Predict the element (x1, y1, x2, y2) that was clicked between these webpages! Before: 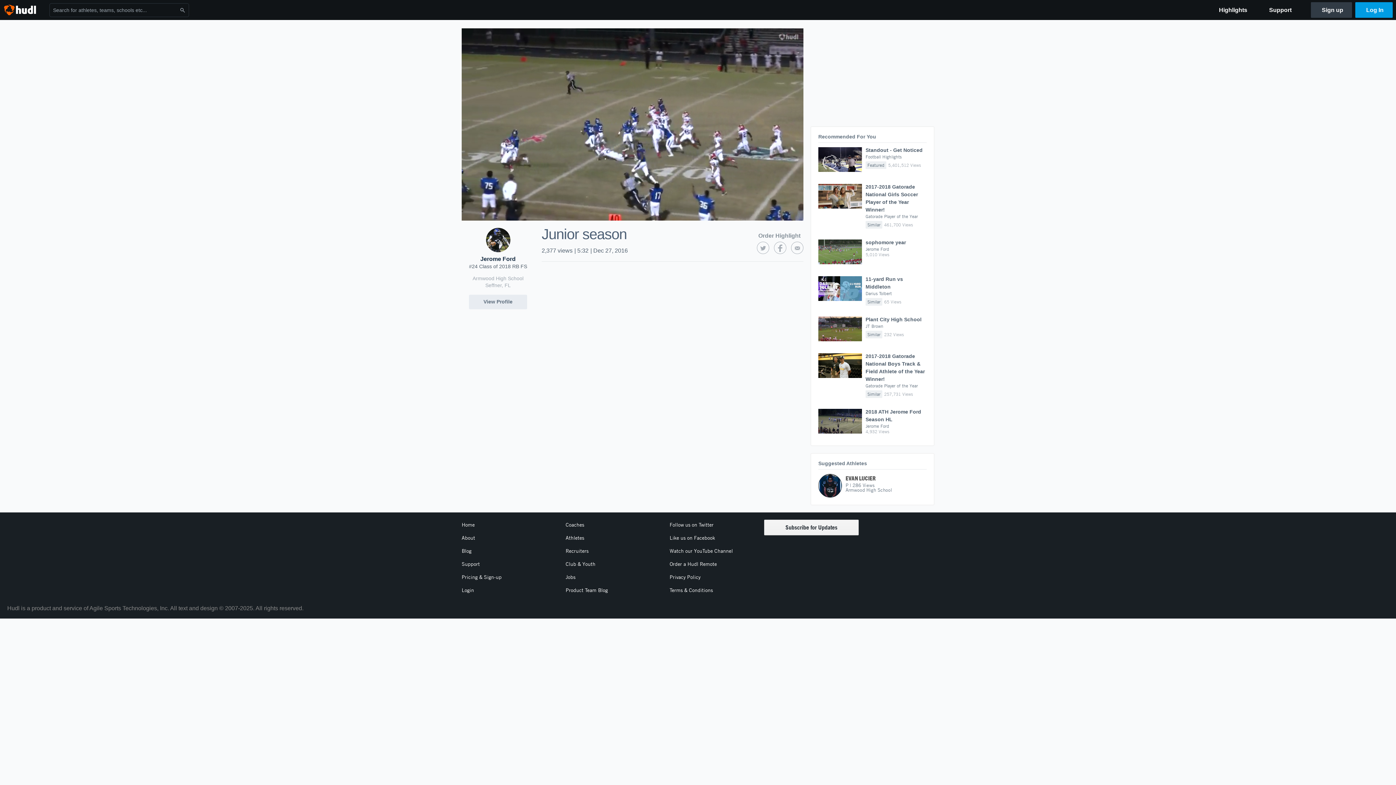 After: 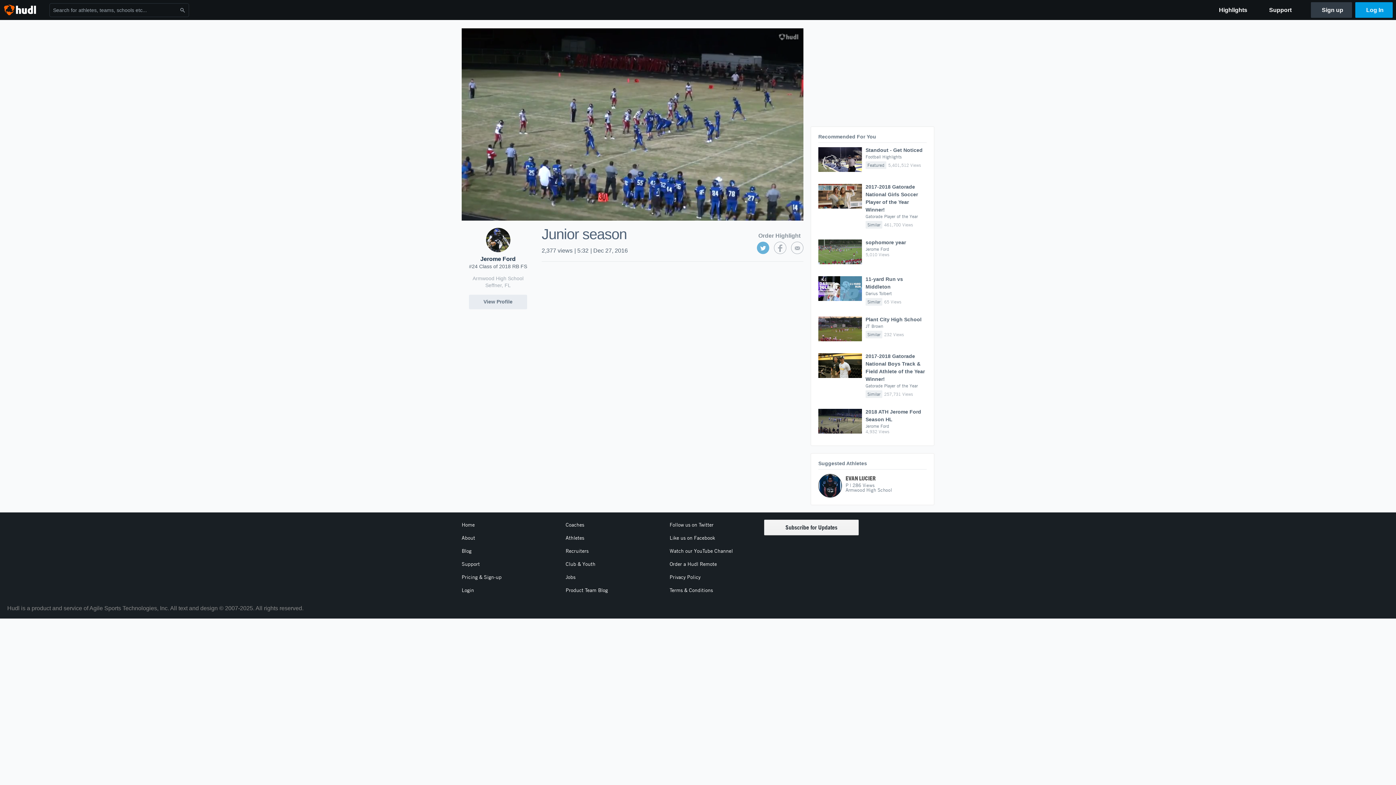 Action: bbox: (757, 241, 769, 254)